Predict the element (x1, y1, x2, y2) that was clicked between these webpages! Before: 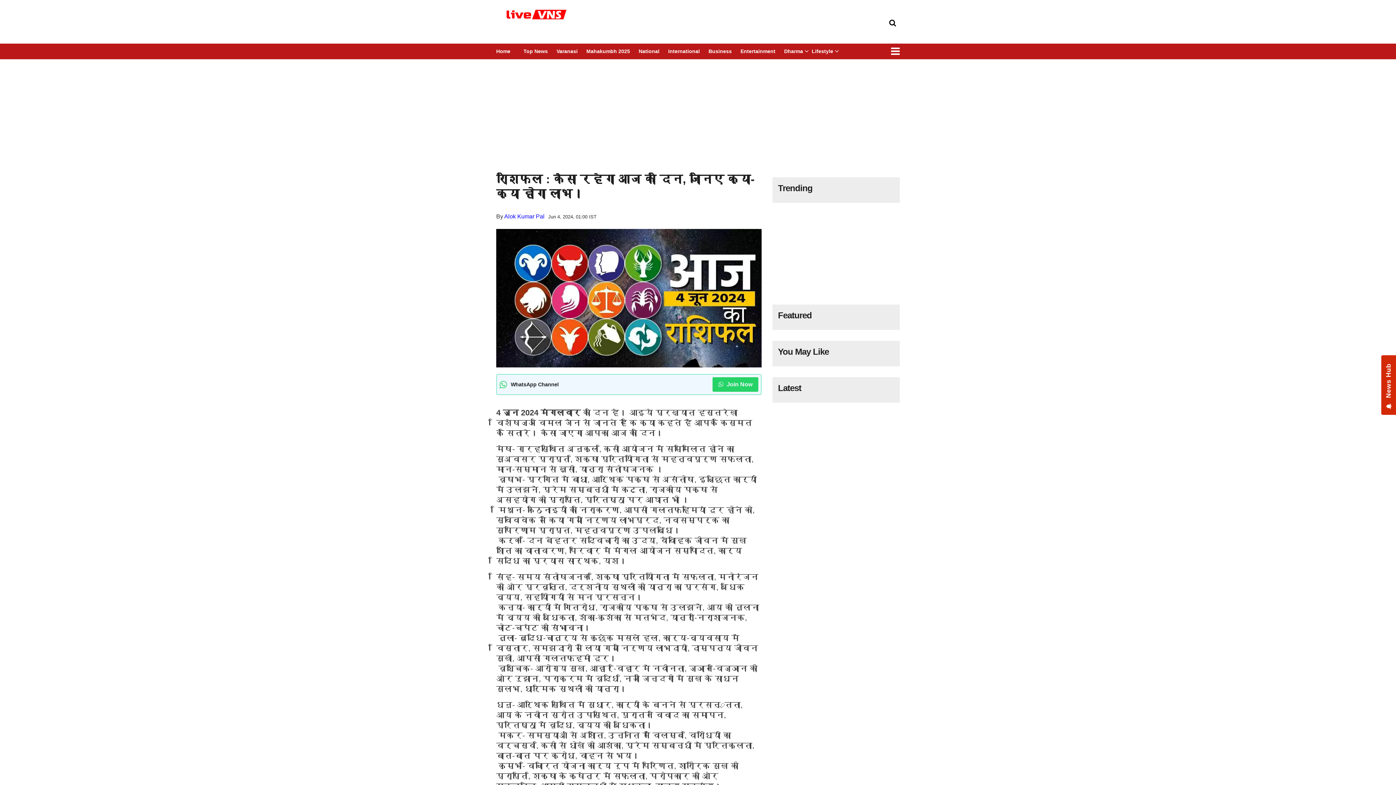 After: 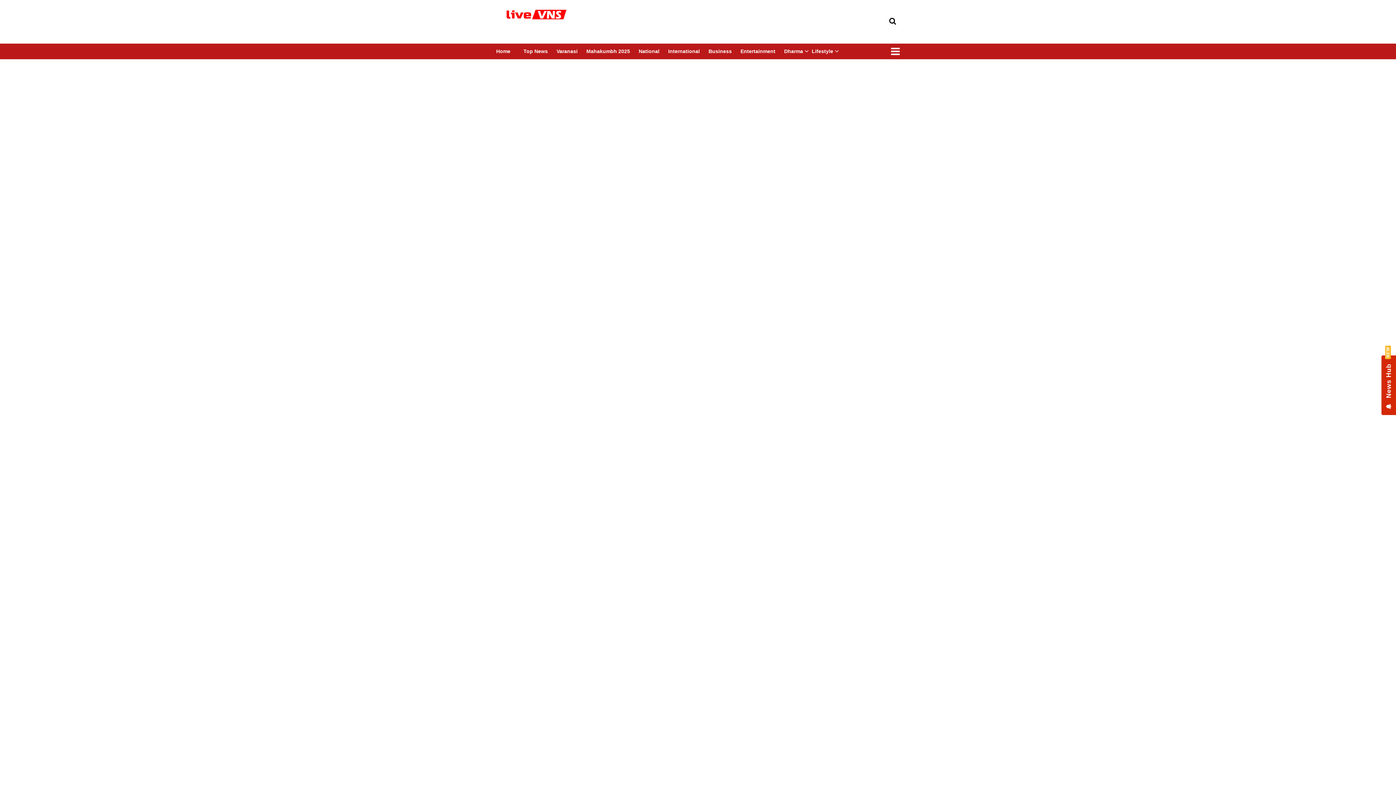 Action: label: Lifestyle bbox: (812, 43, 833, 59)